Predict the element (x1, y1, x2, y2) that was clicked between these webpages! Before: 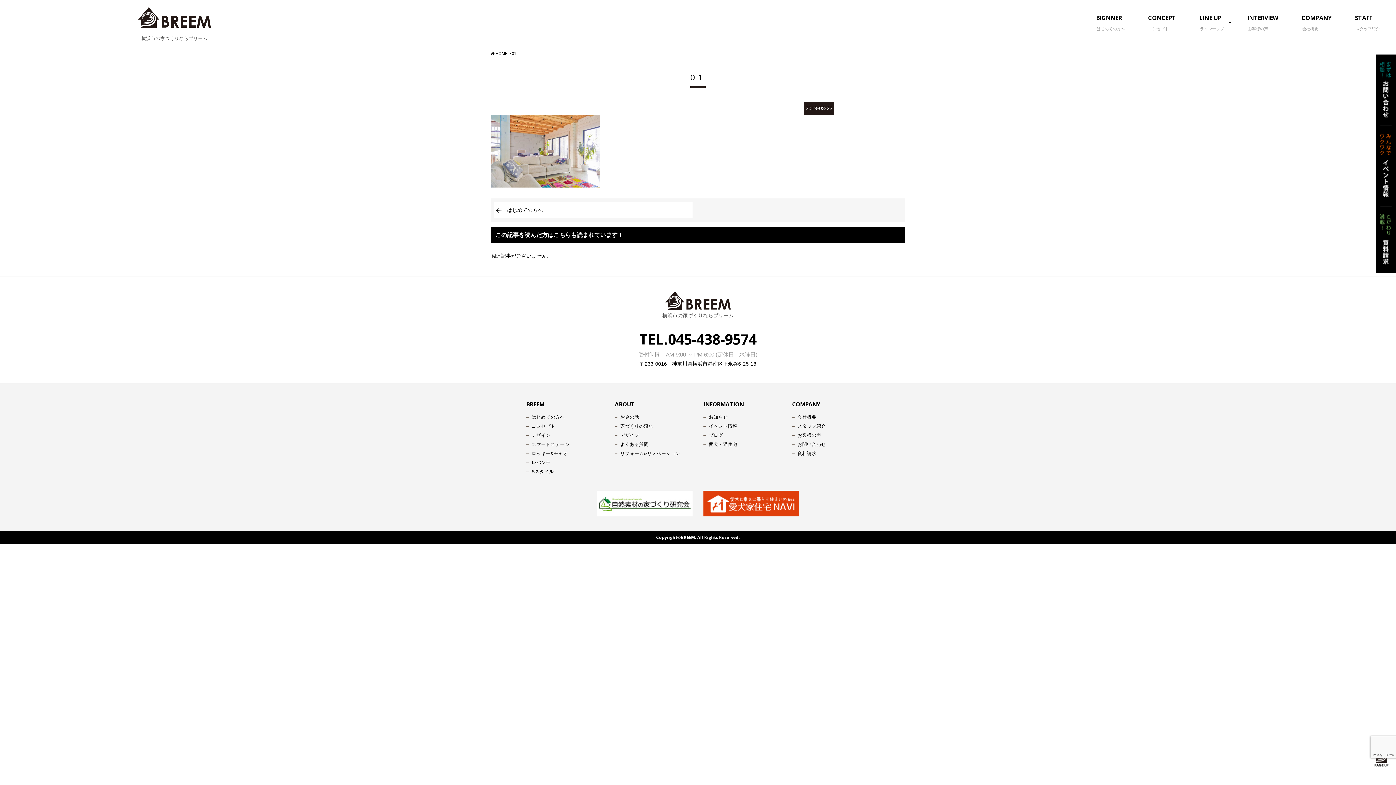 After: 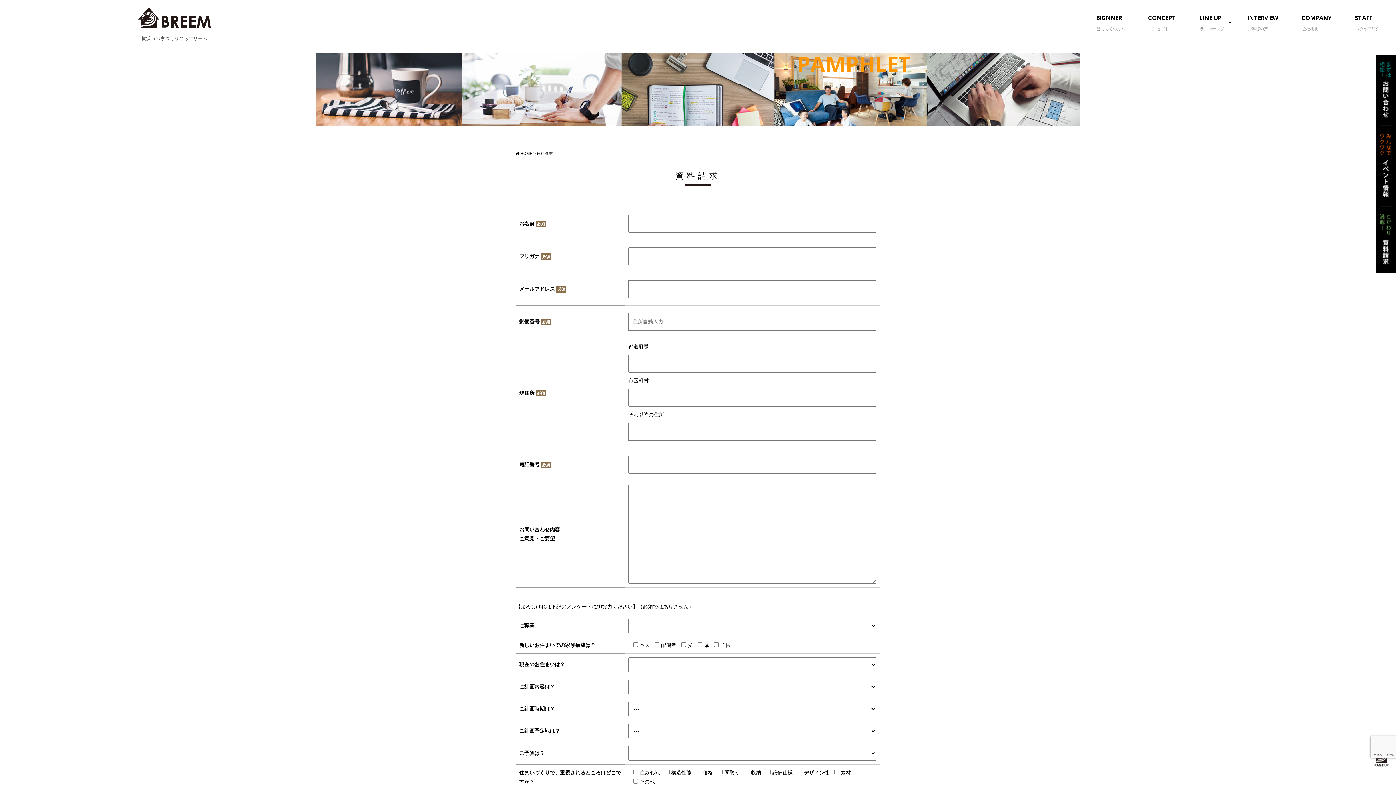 Action: bbox: (1376, 236, 1396, 242)